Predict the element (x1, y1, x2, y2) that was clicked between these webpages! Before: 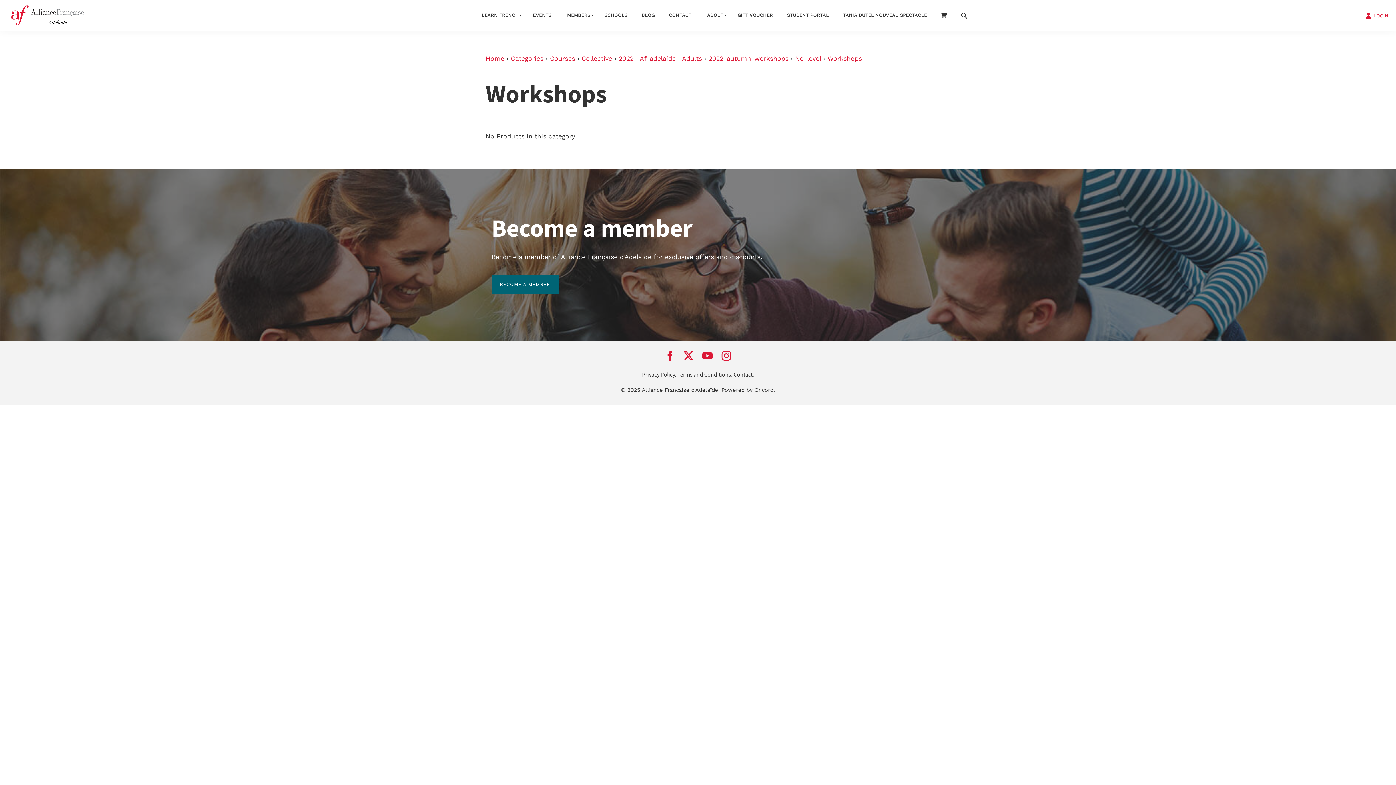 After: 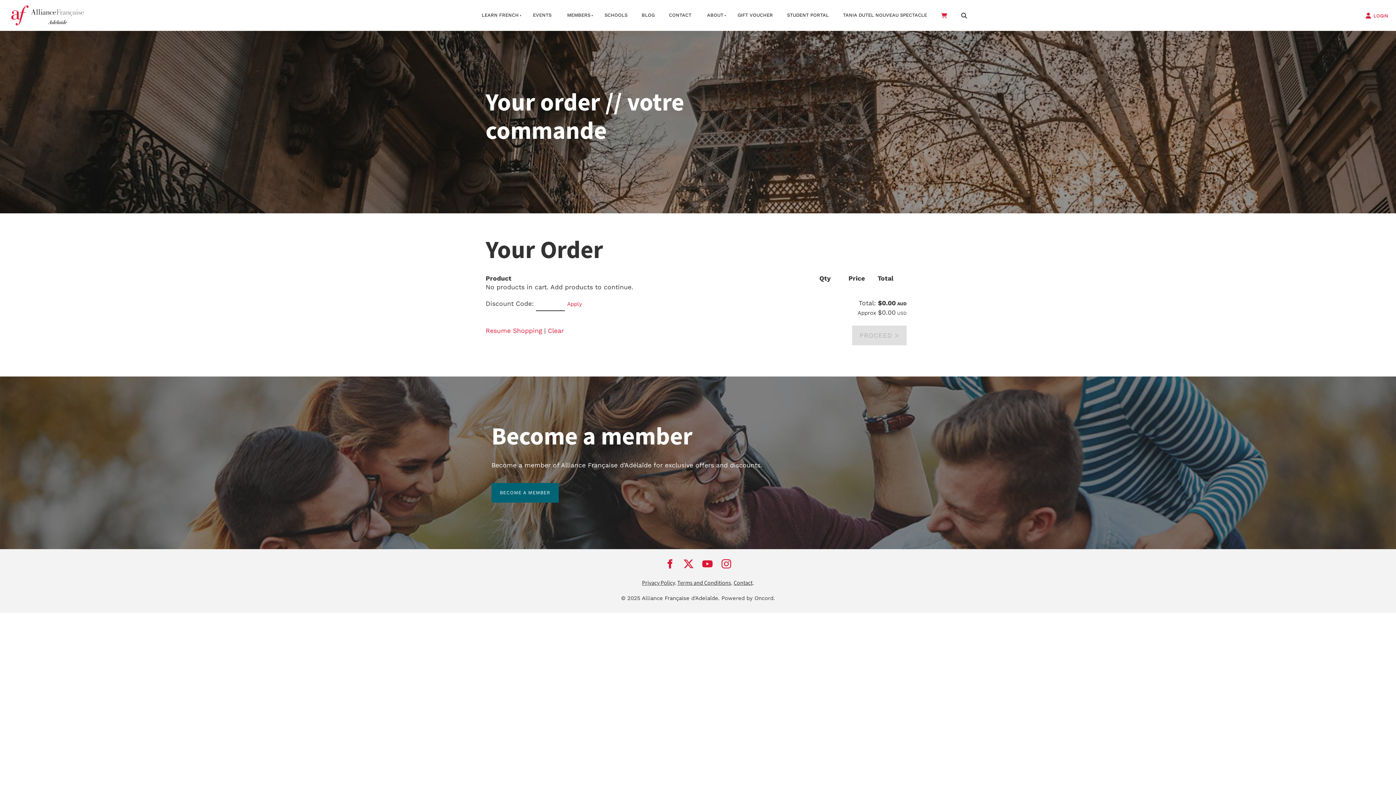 Action: bbox: (934, 6, 954, 24)